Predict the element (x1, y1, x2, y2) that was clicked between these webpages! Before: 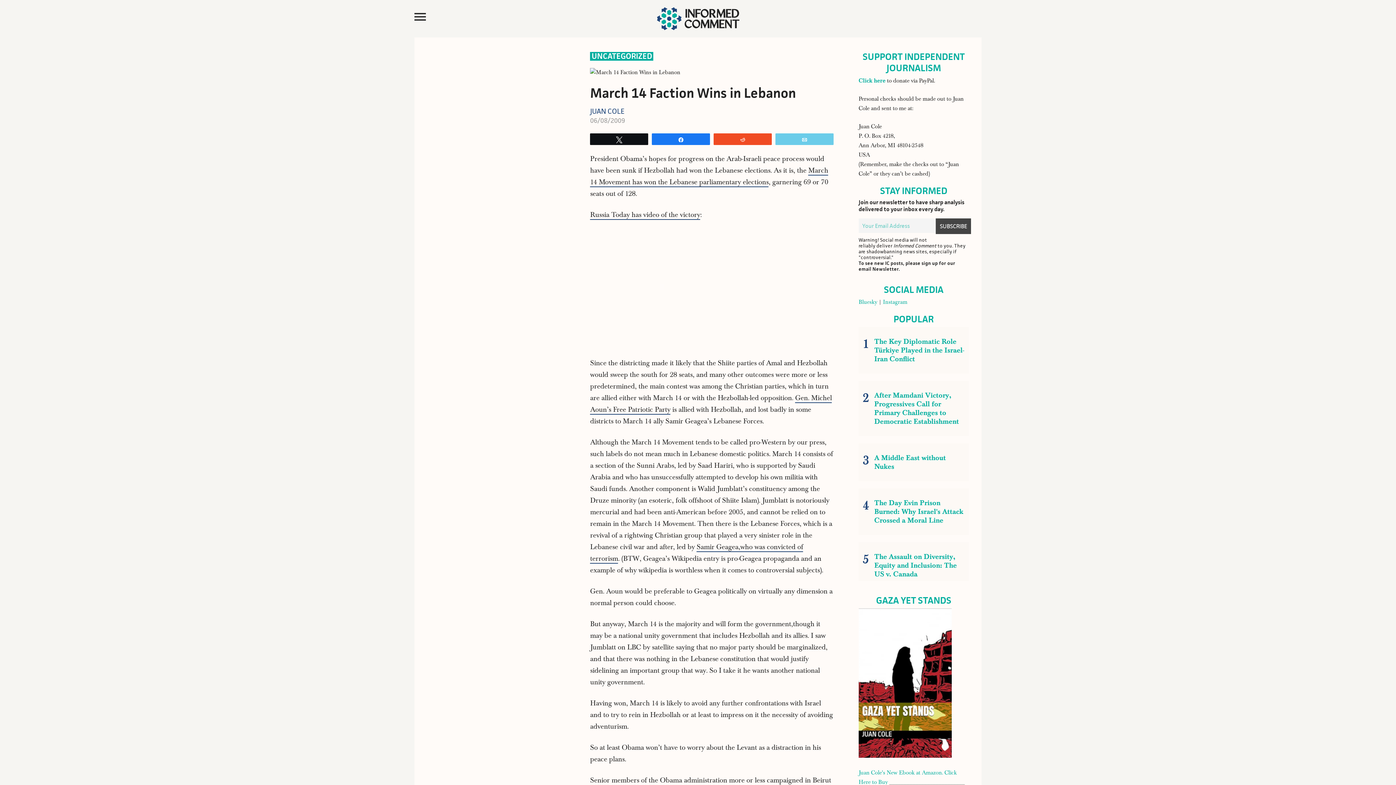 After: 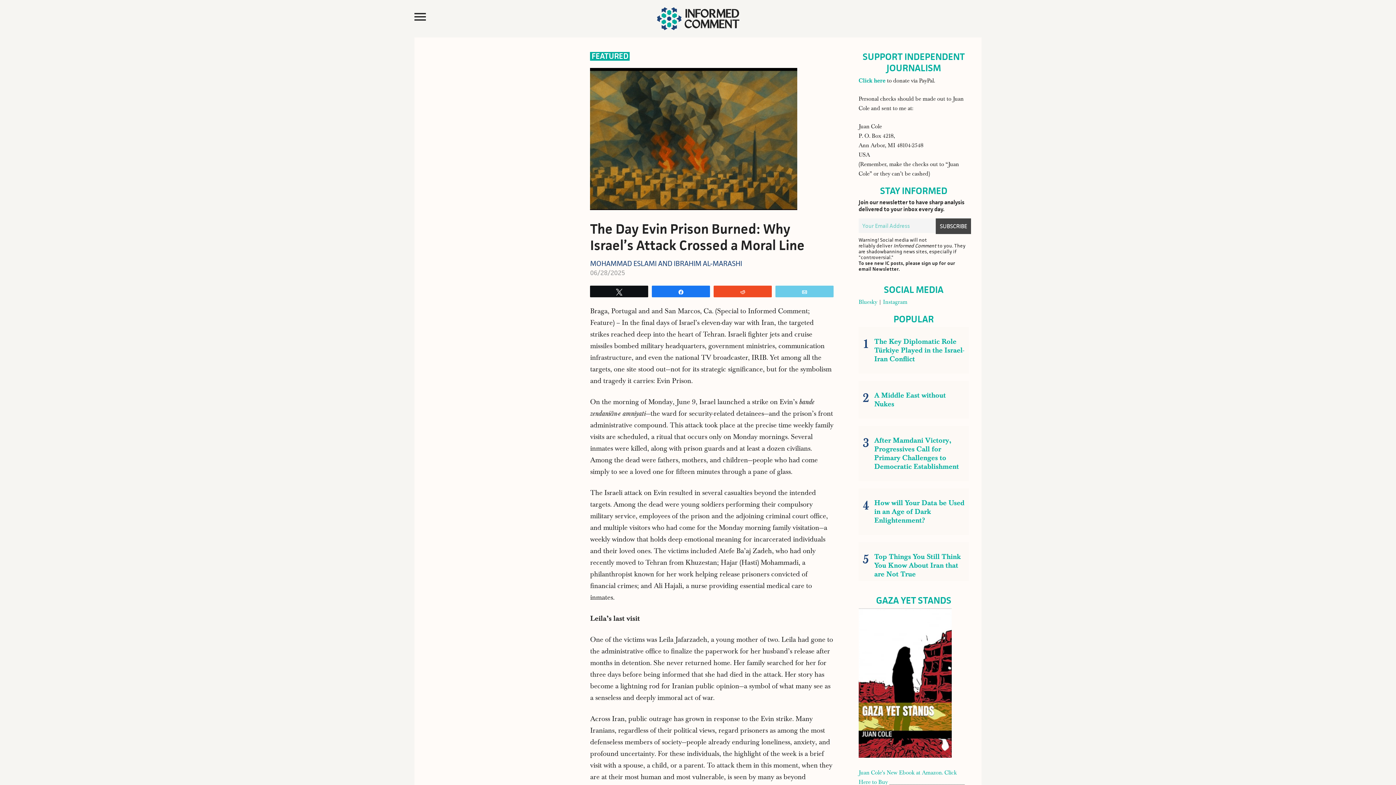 Action: label: The Day Evin Prison Burned: Why Israel's Attack Crossed a Moral Line bbox: (861, 496, 966, 527)